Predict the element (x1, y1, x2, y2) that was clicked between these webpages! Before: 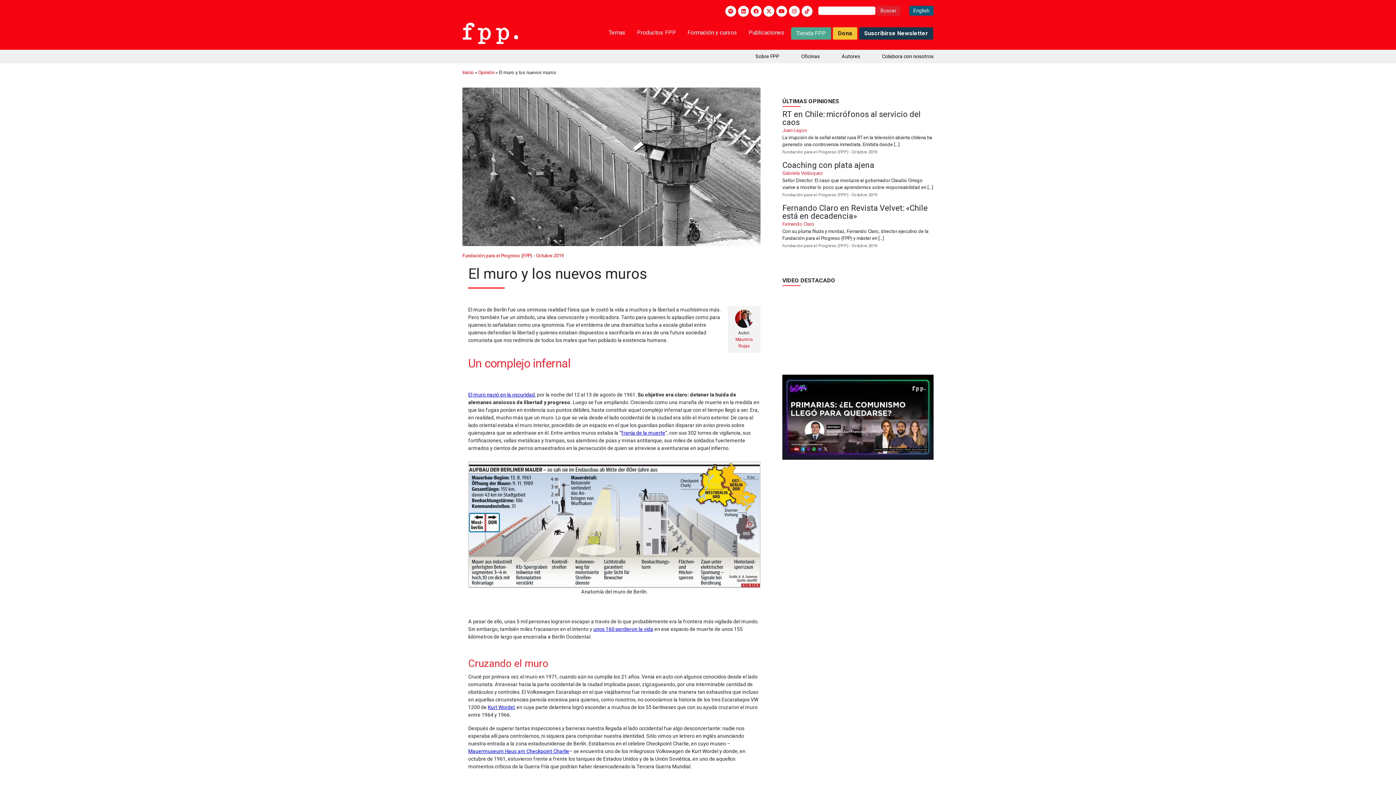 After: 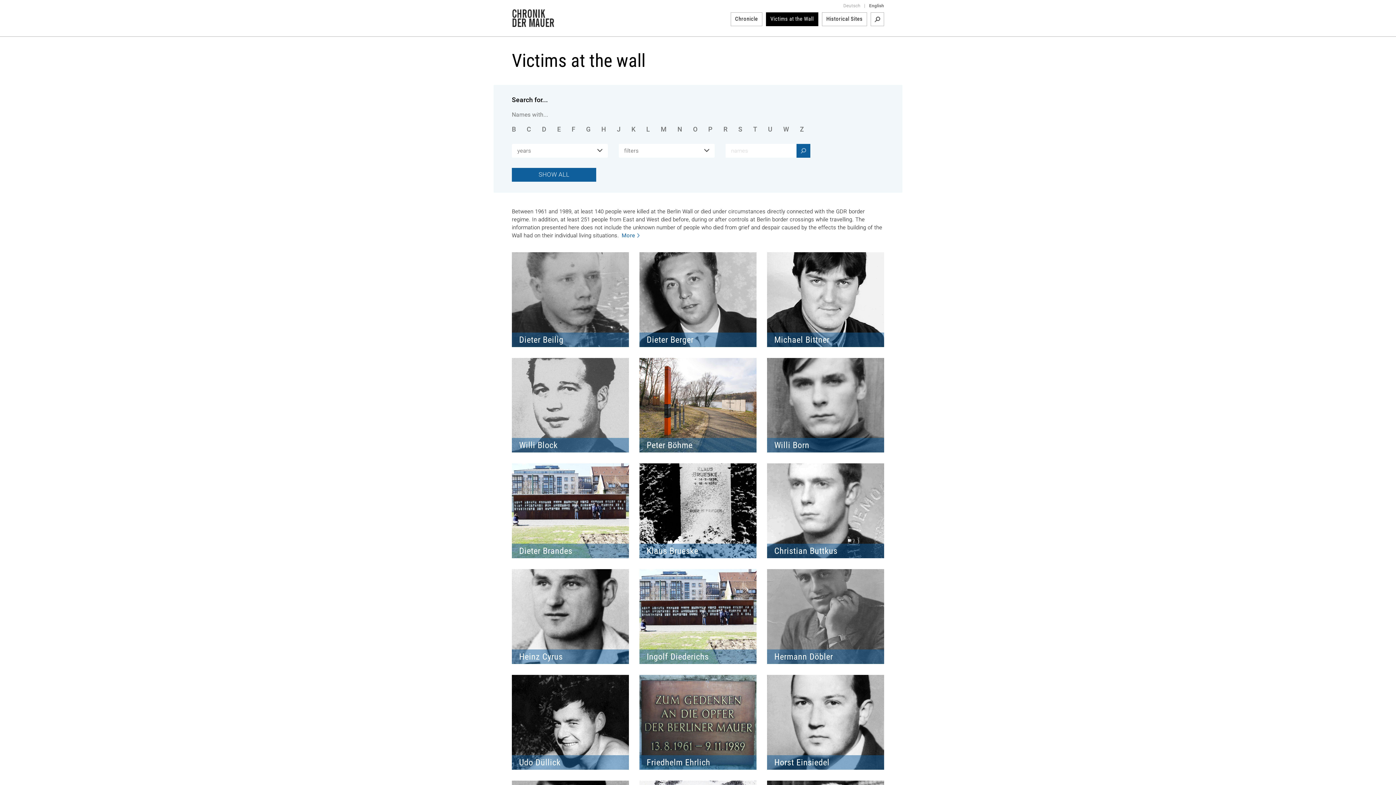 Action: bbox: (593, 626, 653, 632) label: unos 160 perdieron la vida